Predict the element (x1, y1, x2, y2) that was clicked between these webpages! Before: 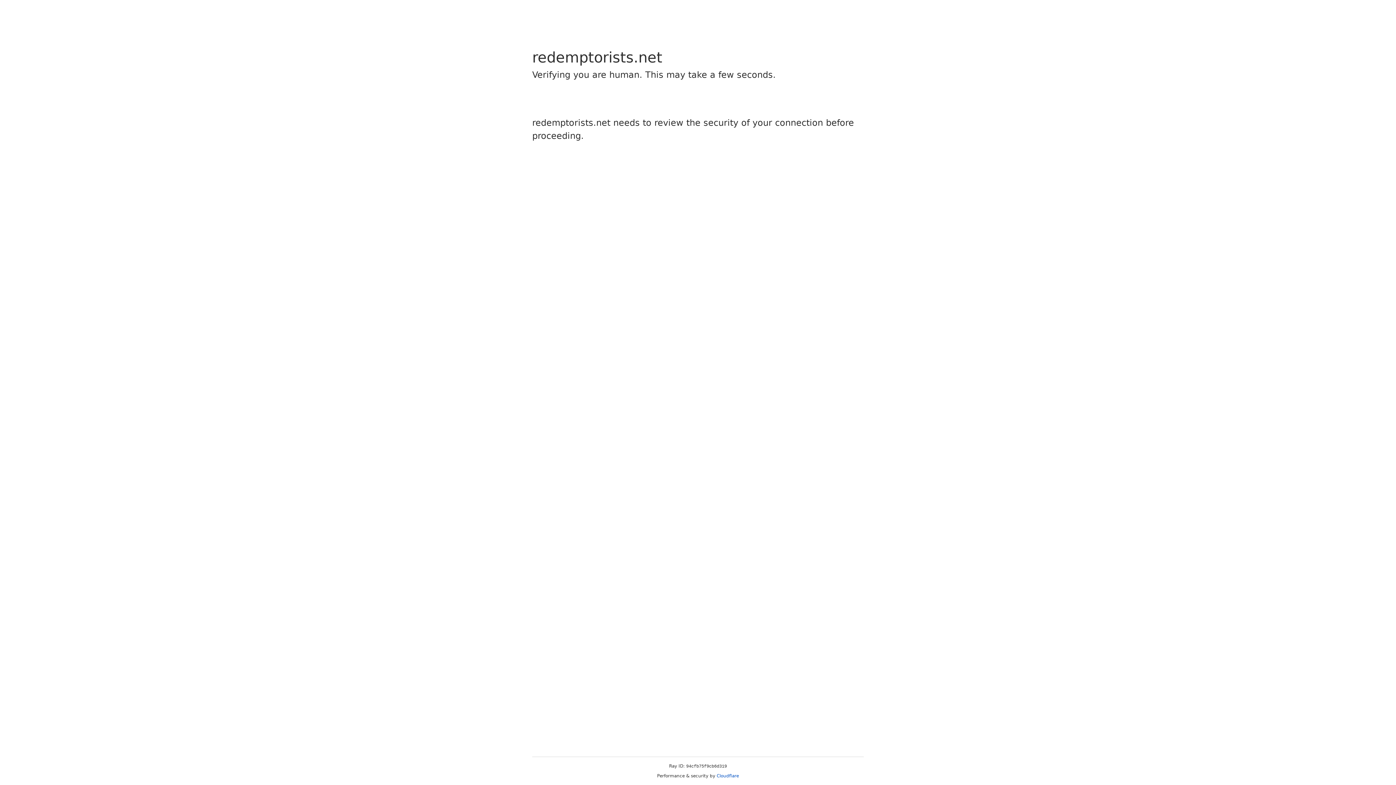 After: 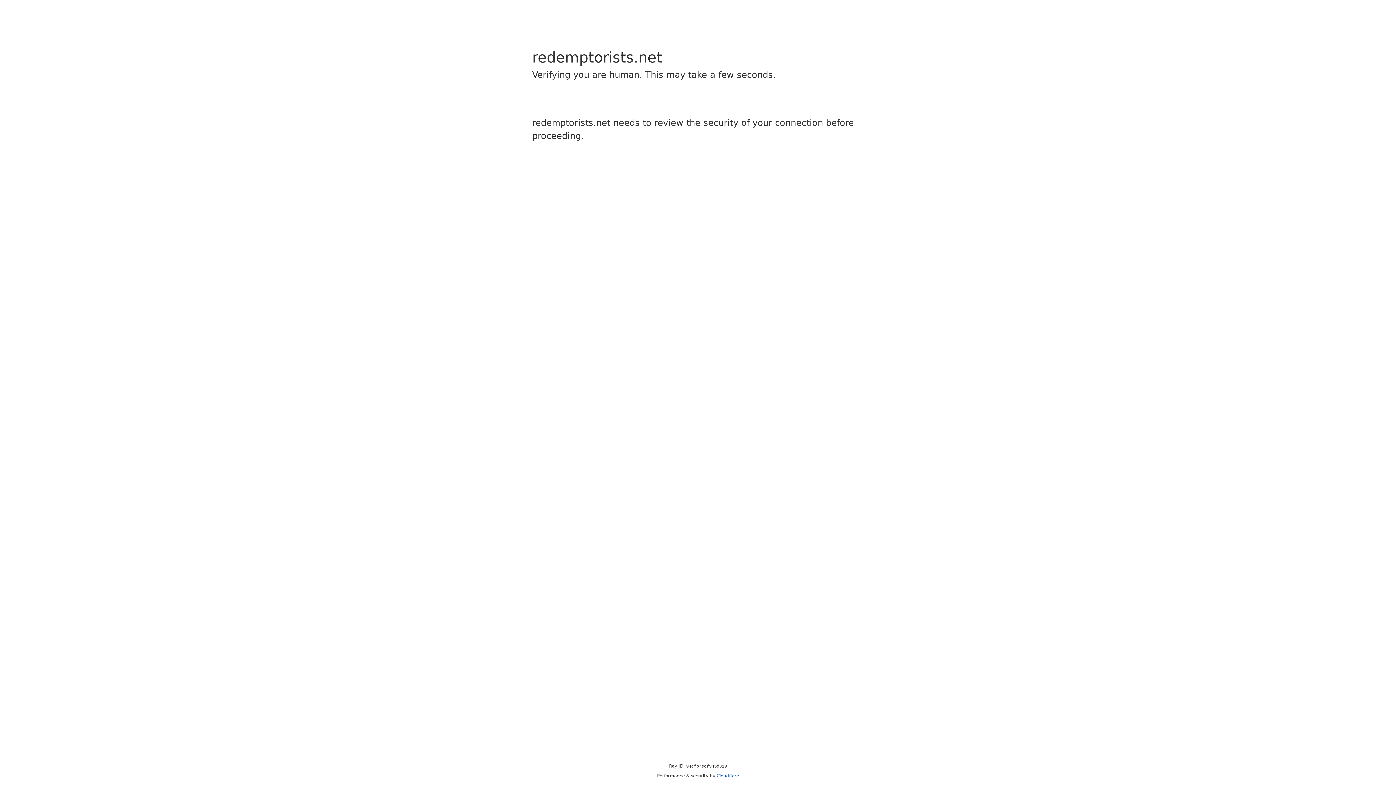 Action: label: Cloudflare bbox: (716, 773, 739, 778)